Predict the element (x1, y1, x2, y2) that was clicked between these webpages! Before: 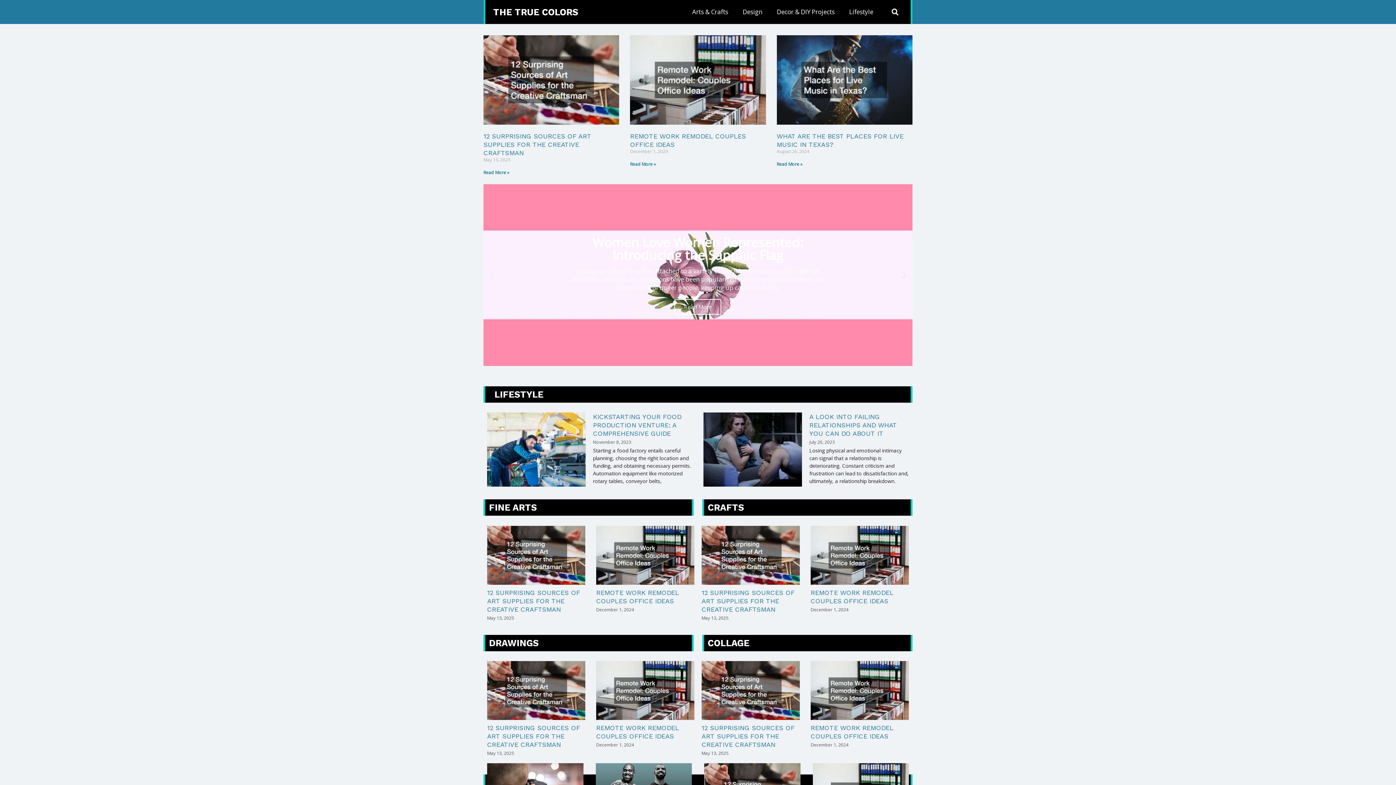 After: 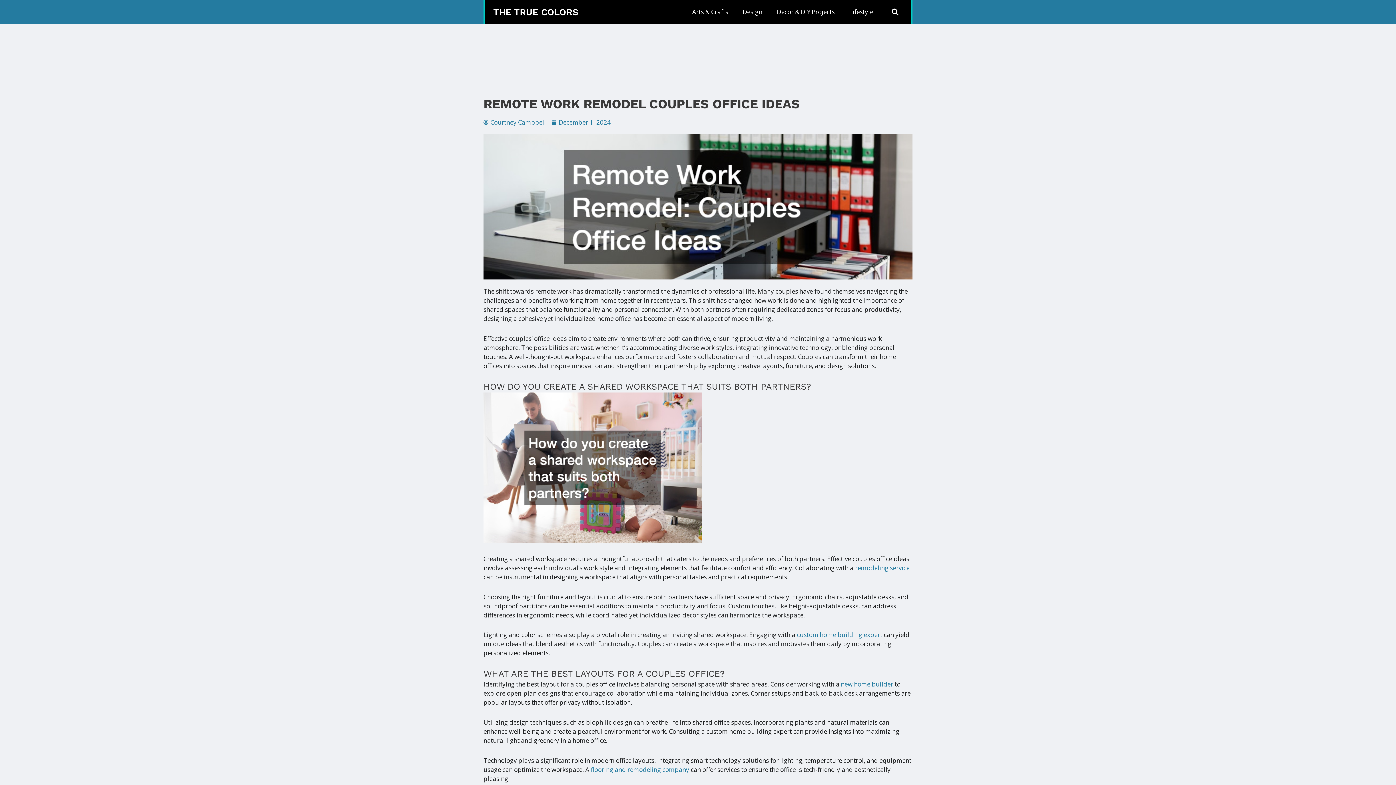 Action: bbox: (810, 724, 893, 740) label: REMOTE WORK REMODEL COUPLES OFFICE IDEAS